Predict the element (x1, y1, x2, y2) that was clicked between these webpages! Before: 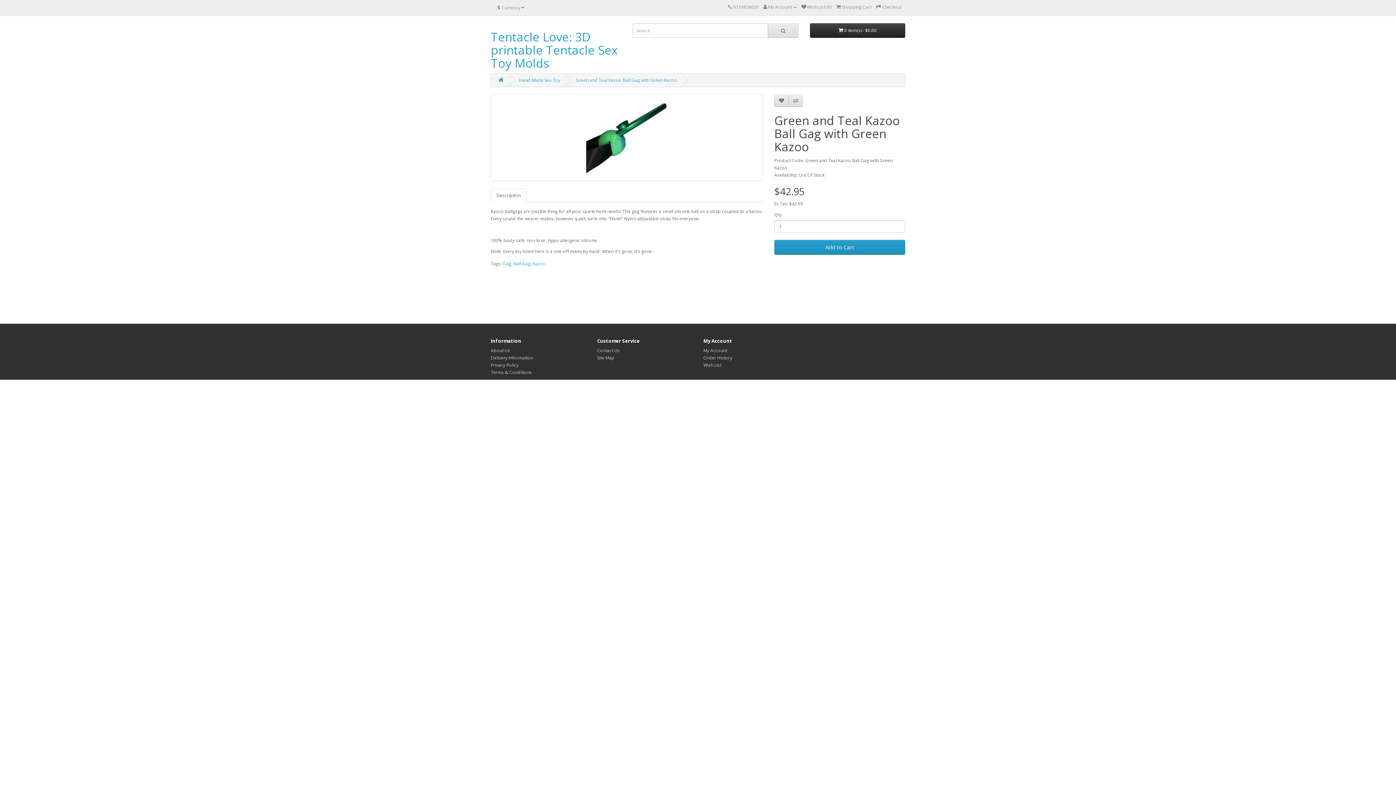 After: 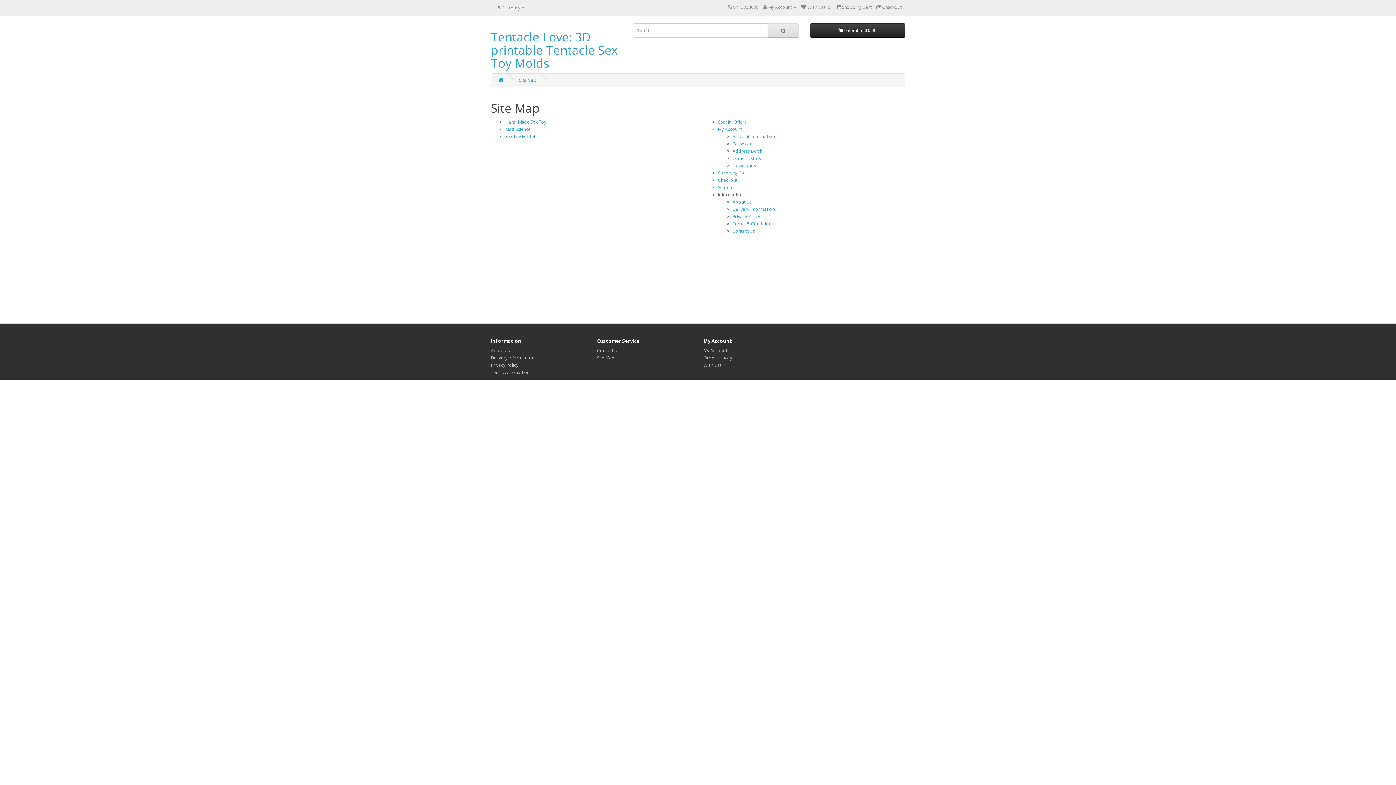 Action: bbox: (597, 354, 614, 361) label: Site Map